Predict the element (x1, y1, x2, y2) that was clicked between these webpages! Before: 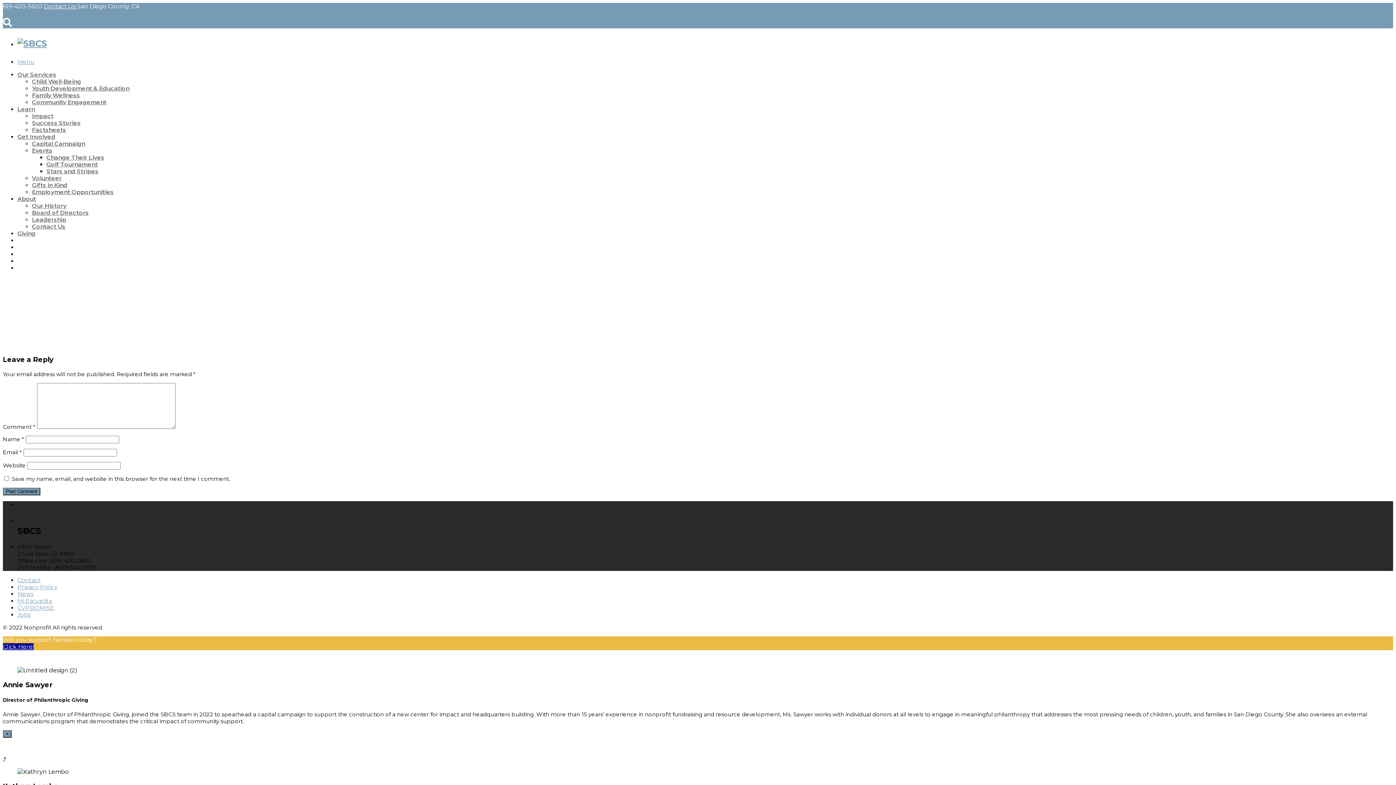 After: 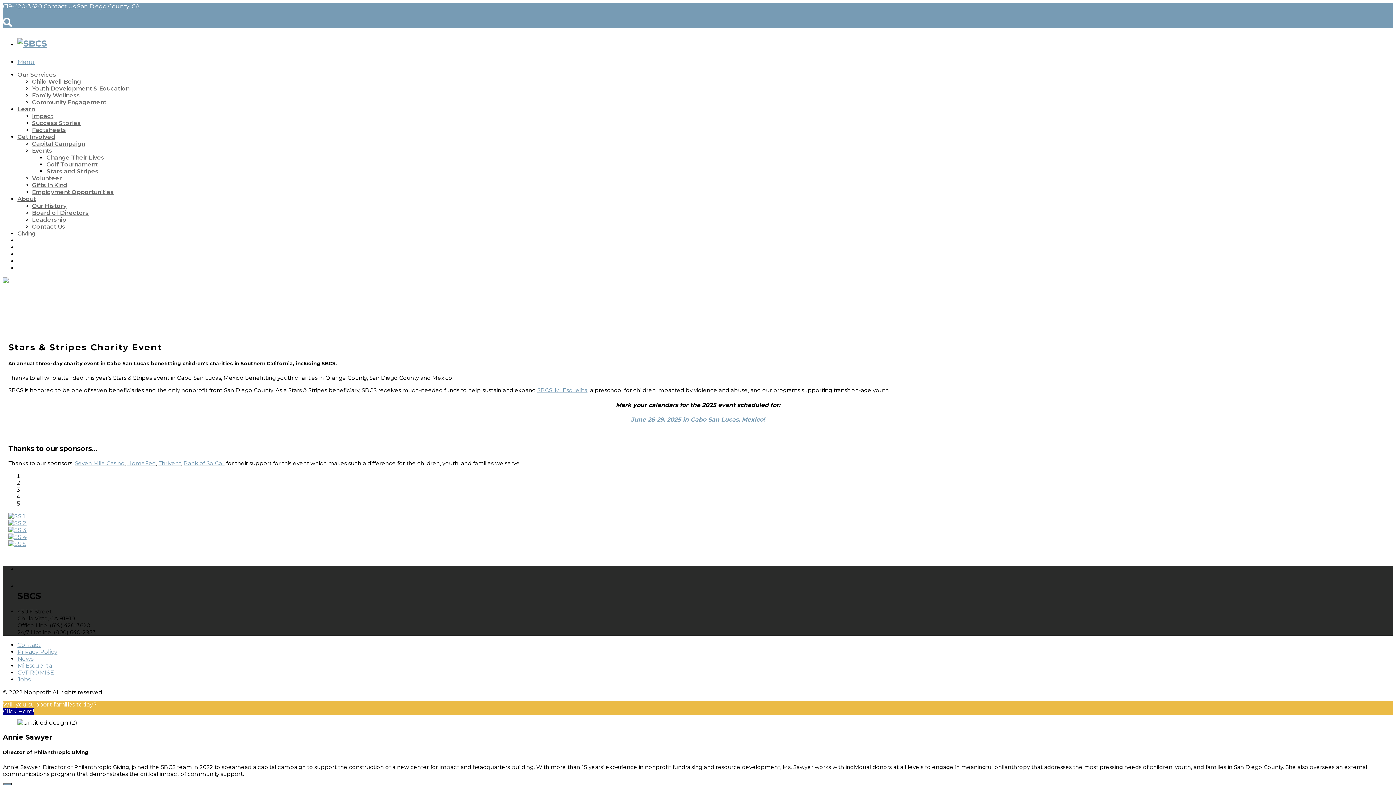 Action: label: Stars and Stripes bbox: (46, 167, 98, 174)